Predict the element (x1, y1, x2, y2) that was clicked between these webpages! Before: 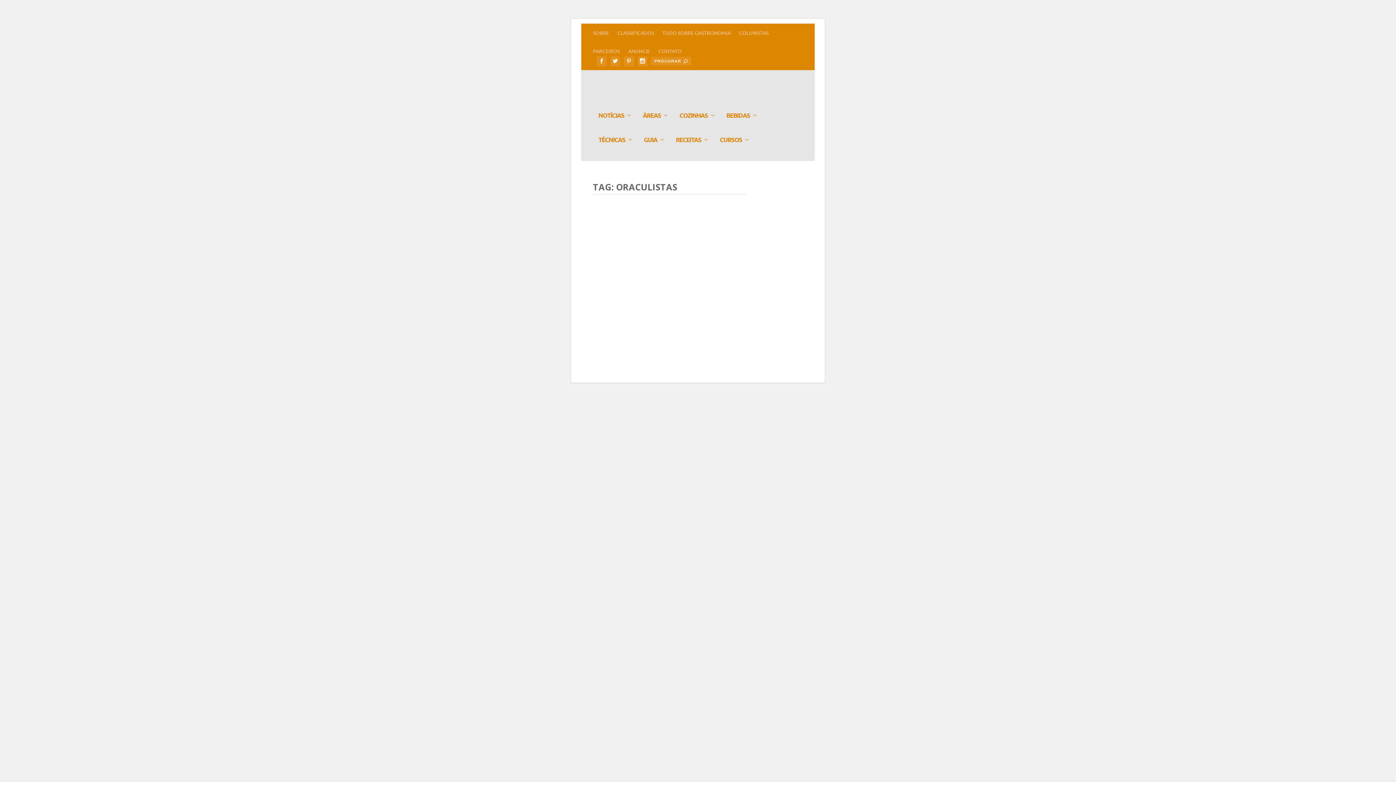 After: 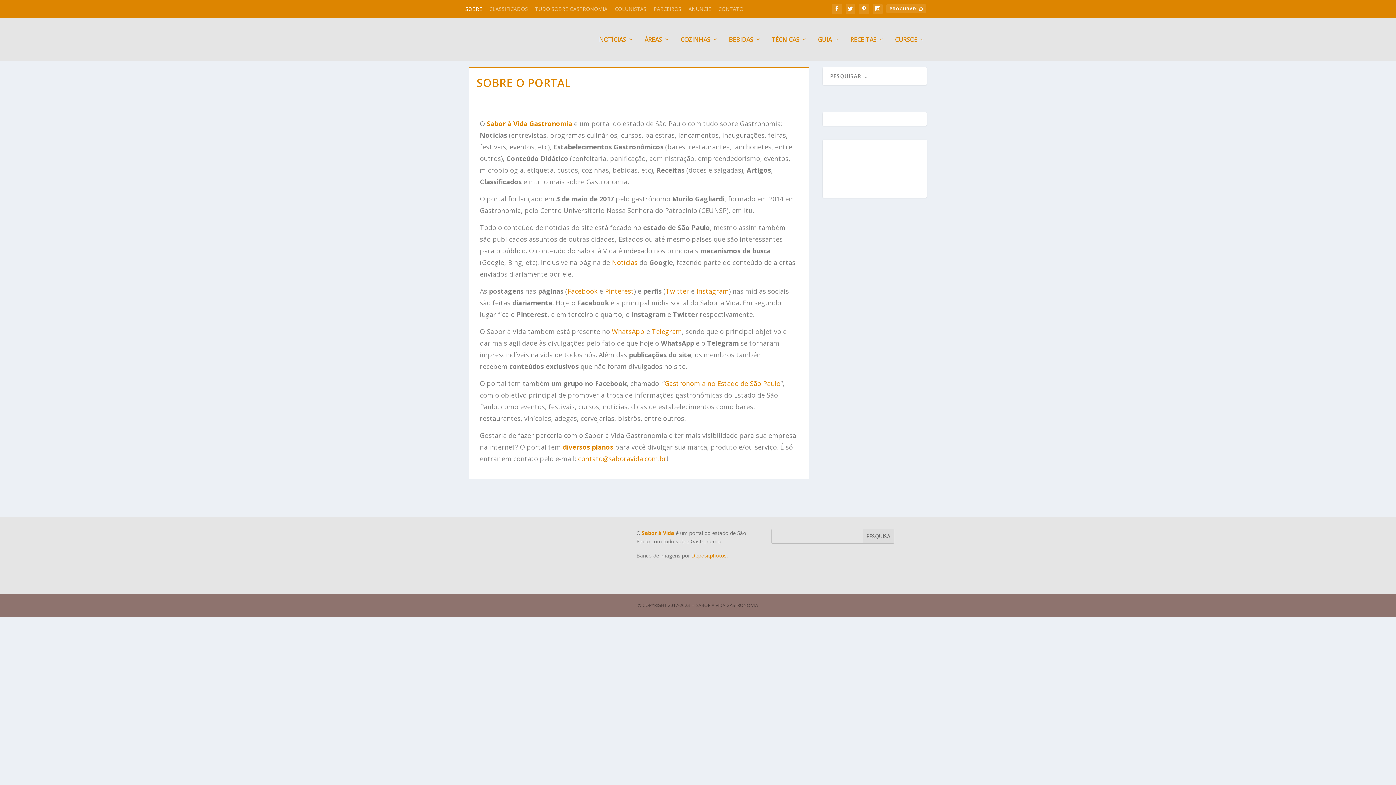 Action: label: SOBRE bbox: (593, 23, 609, 41)